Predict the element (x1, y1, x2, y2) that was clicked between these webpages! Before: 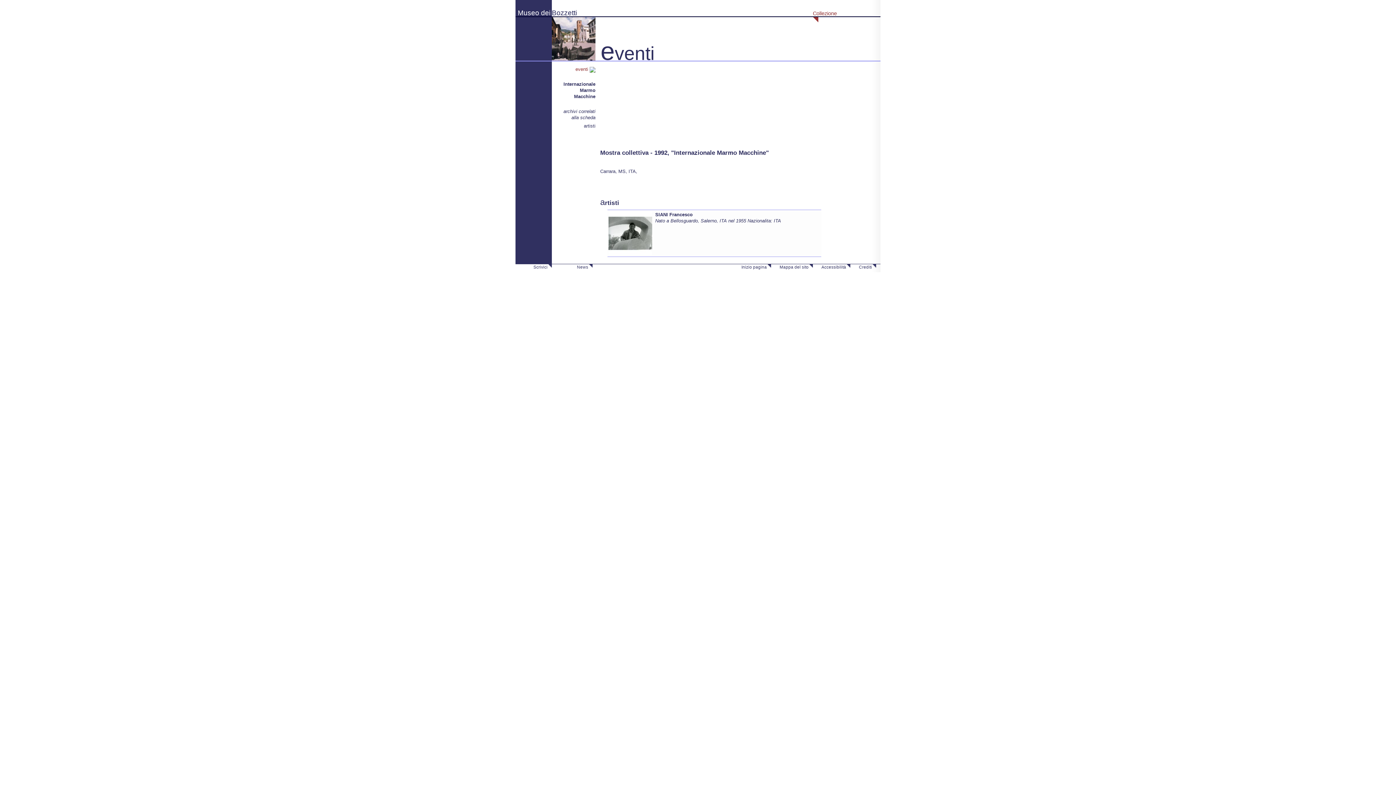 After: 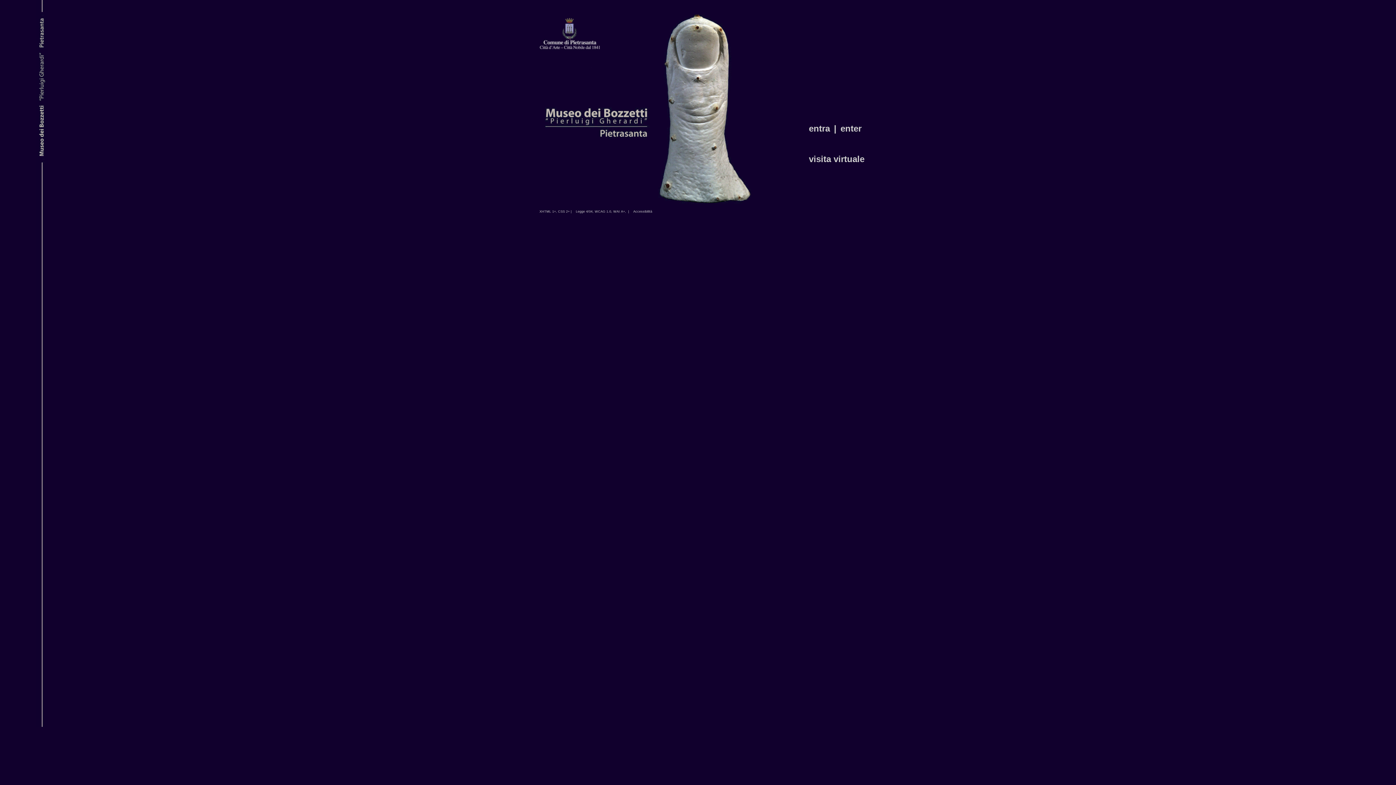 Action: label: Museo dei bbox: (517, 9, 550, 16)